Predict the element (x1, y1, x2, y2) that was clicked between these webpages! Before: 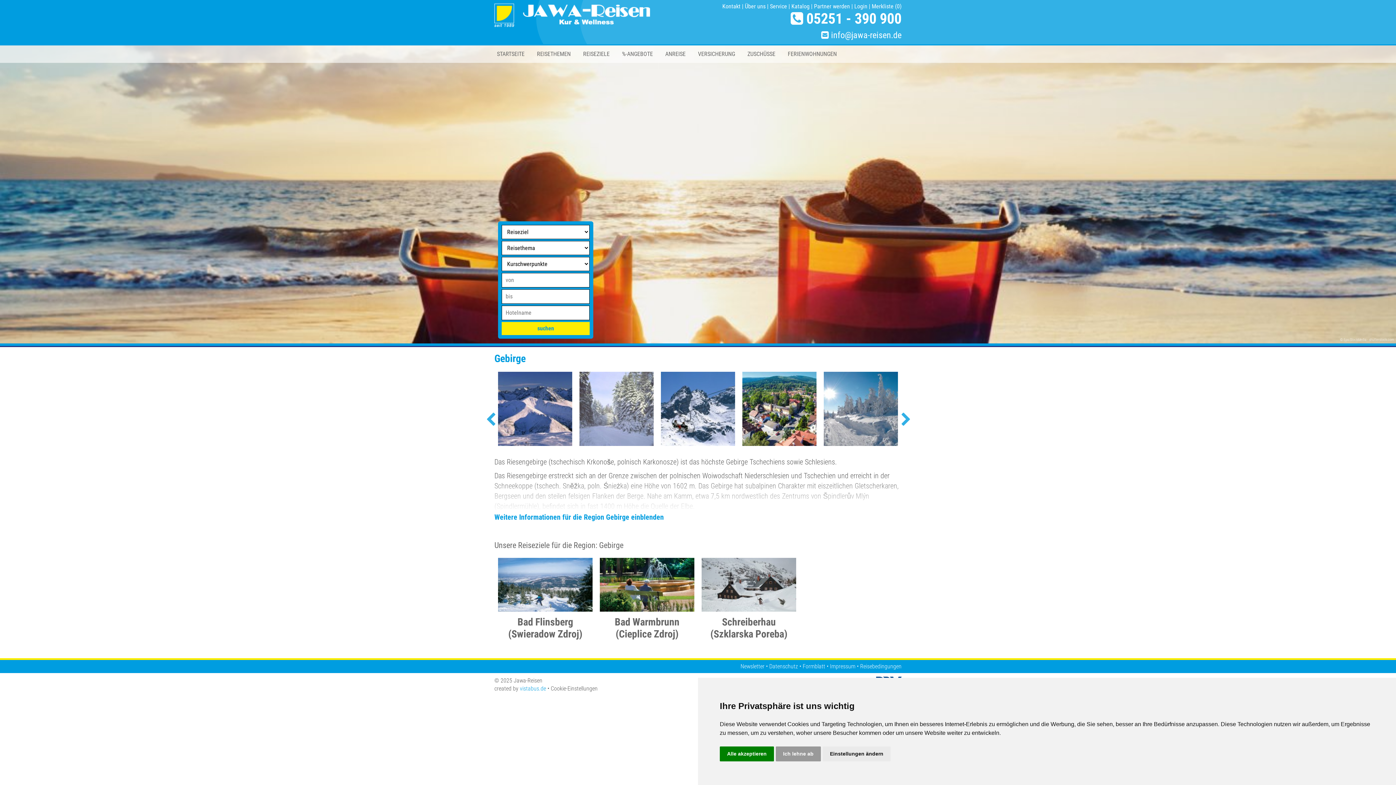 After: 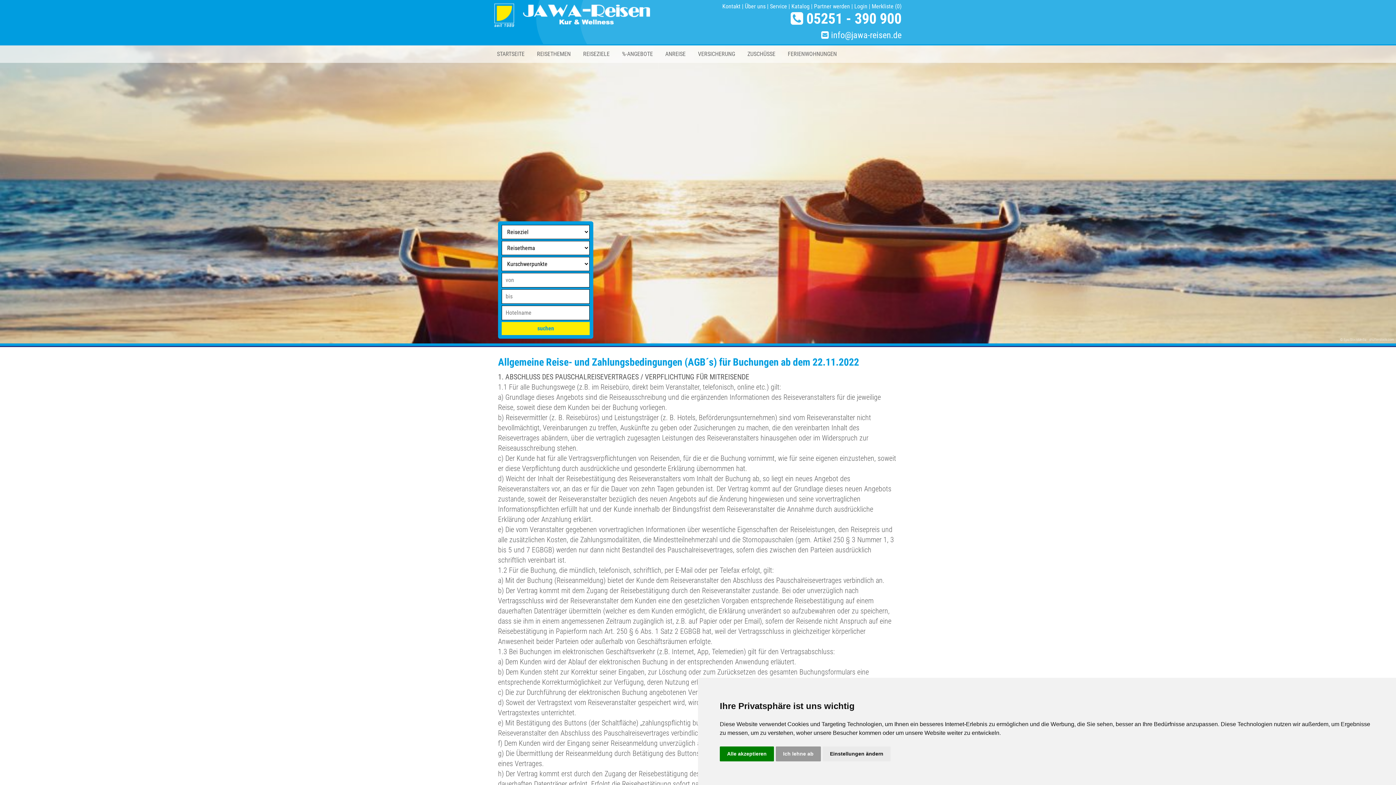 Action: bbox: (857, 663, 901, 670) label: Reisebedingungen